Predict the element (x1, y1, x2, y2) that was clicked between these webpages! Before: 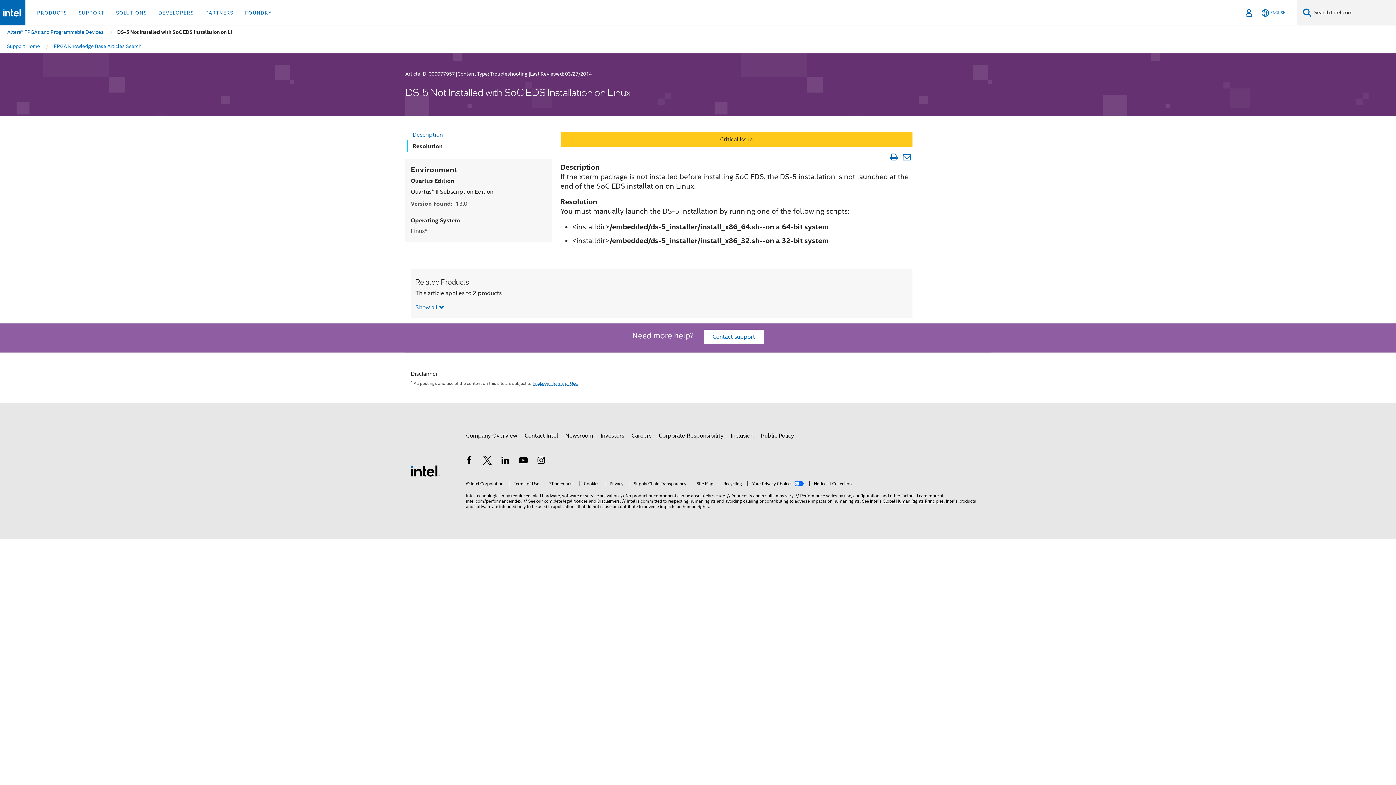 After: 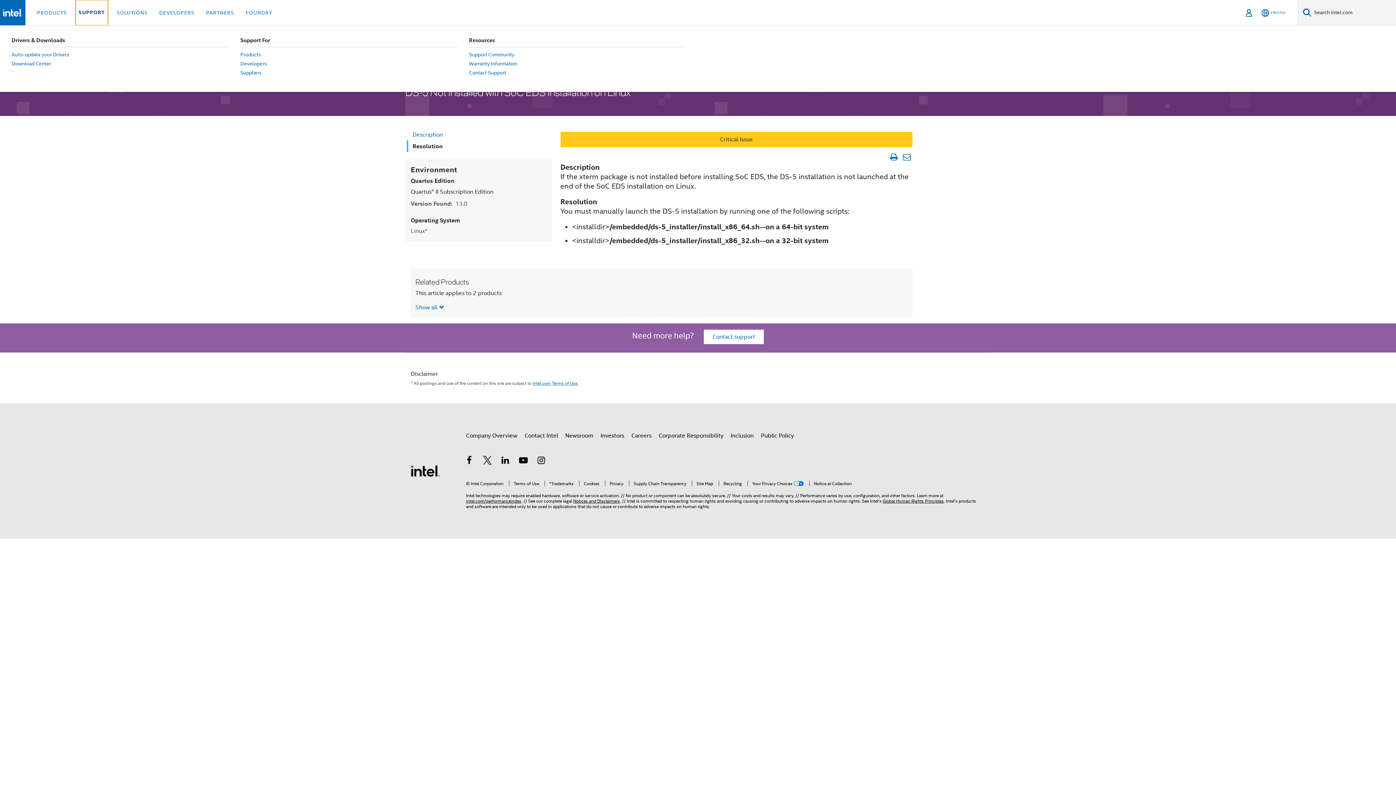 Action: label: SUPPORT bbox: (75, 0, 107, 25)